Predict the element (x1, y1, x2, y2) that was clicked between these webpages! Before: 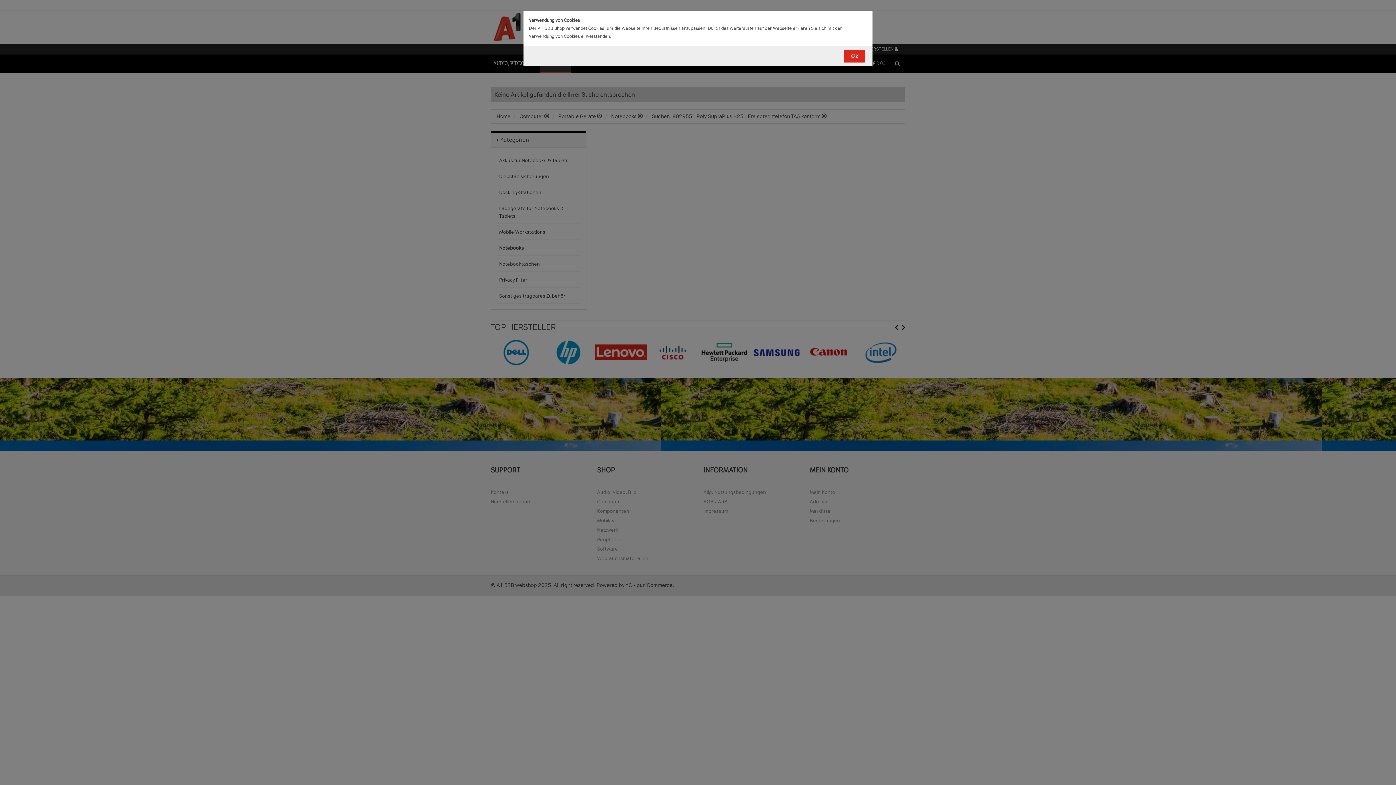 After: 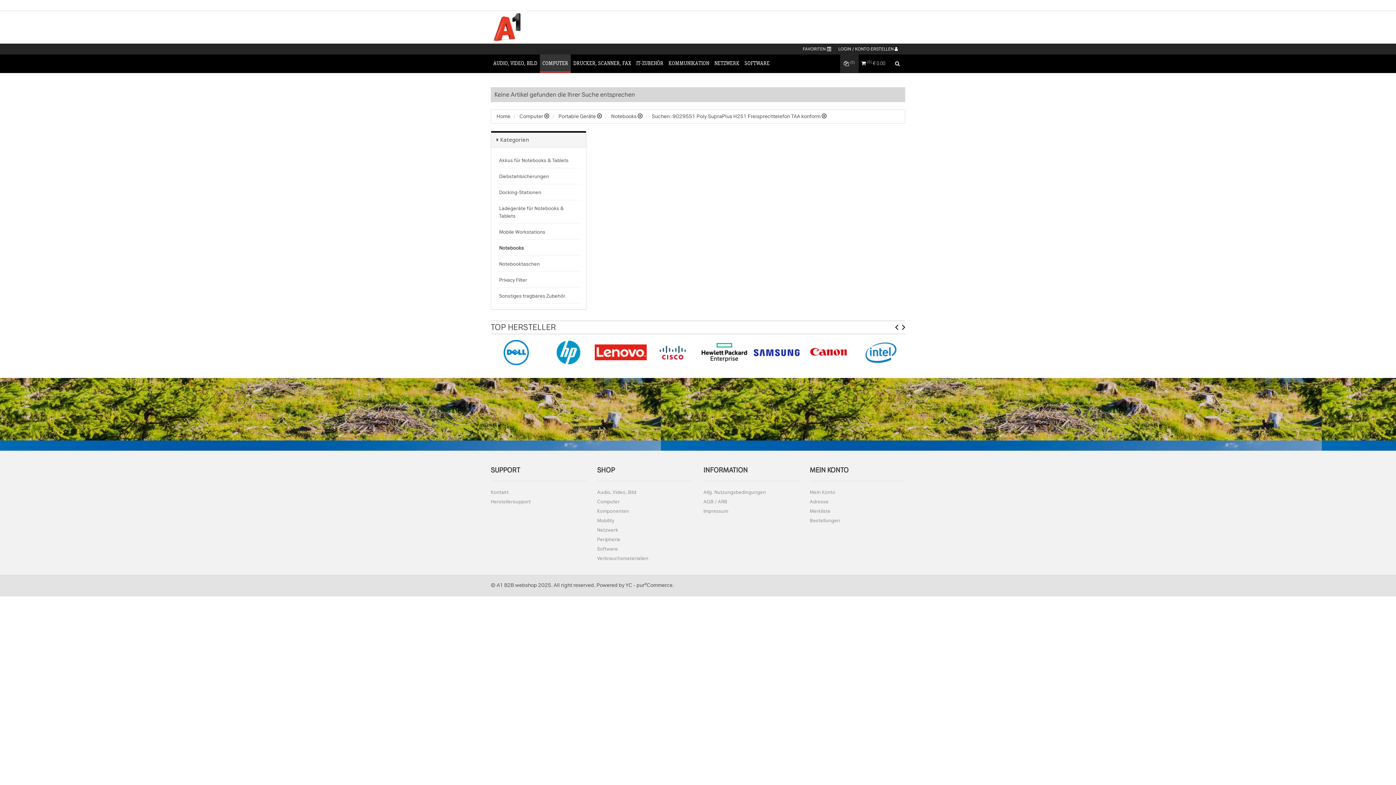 Action: label: Ok bbox: (844, 49, 865, 62)